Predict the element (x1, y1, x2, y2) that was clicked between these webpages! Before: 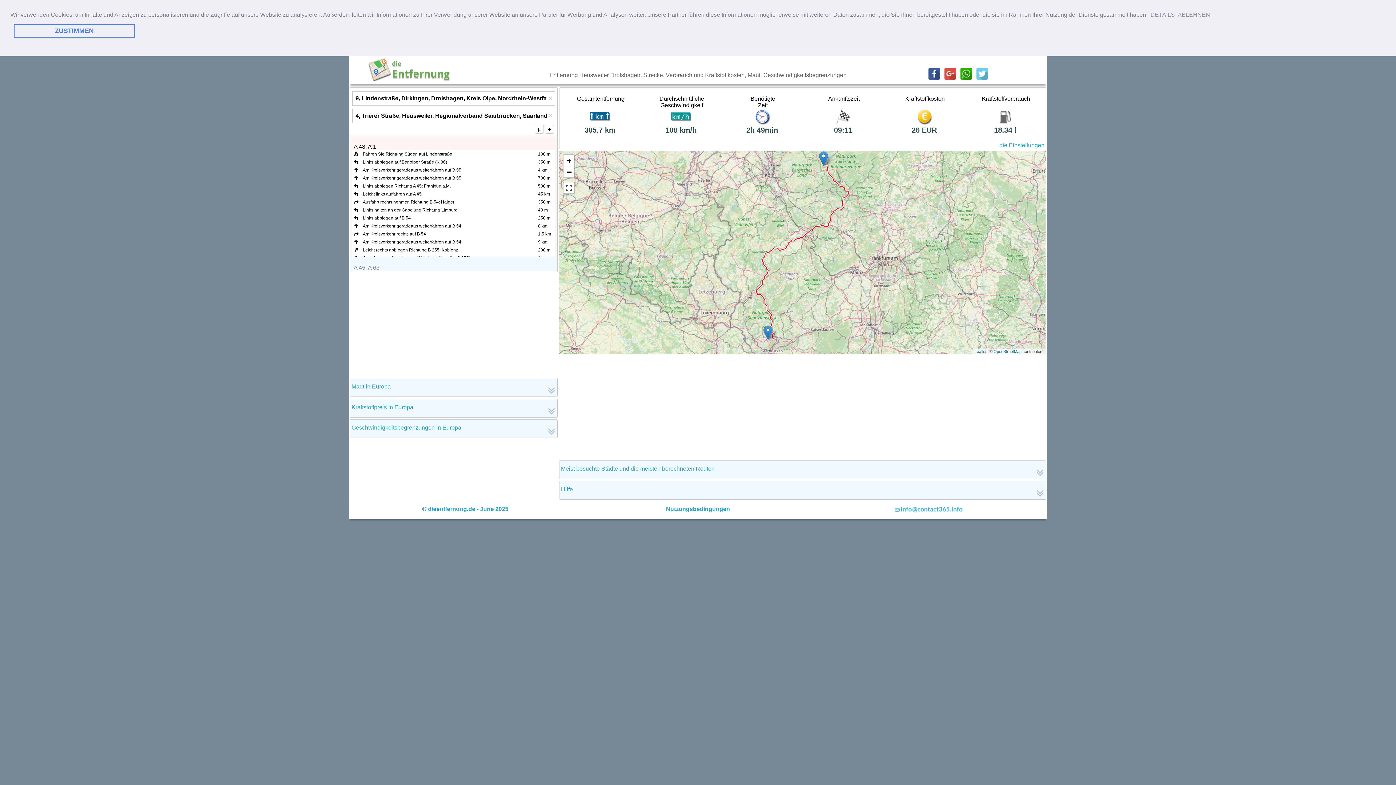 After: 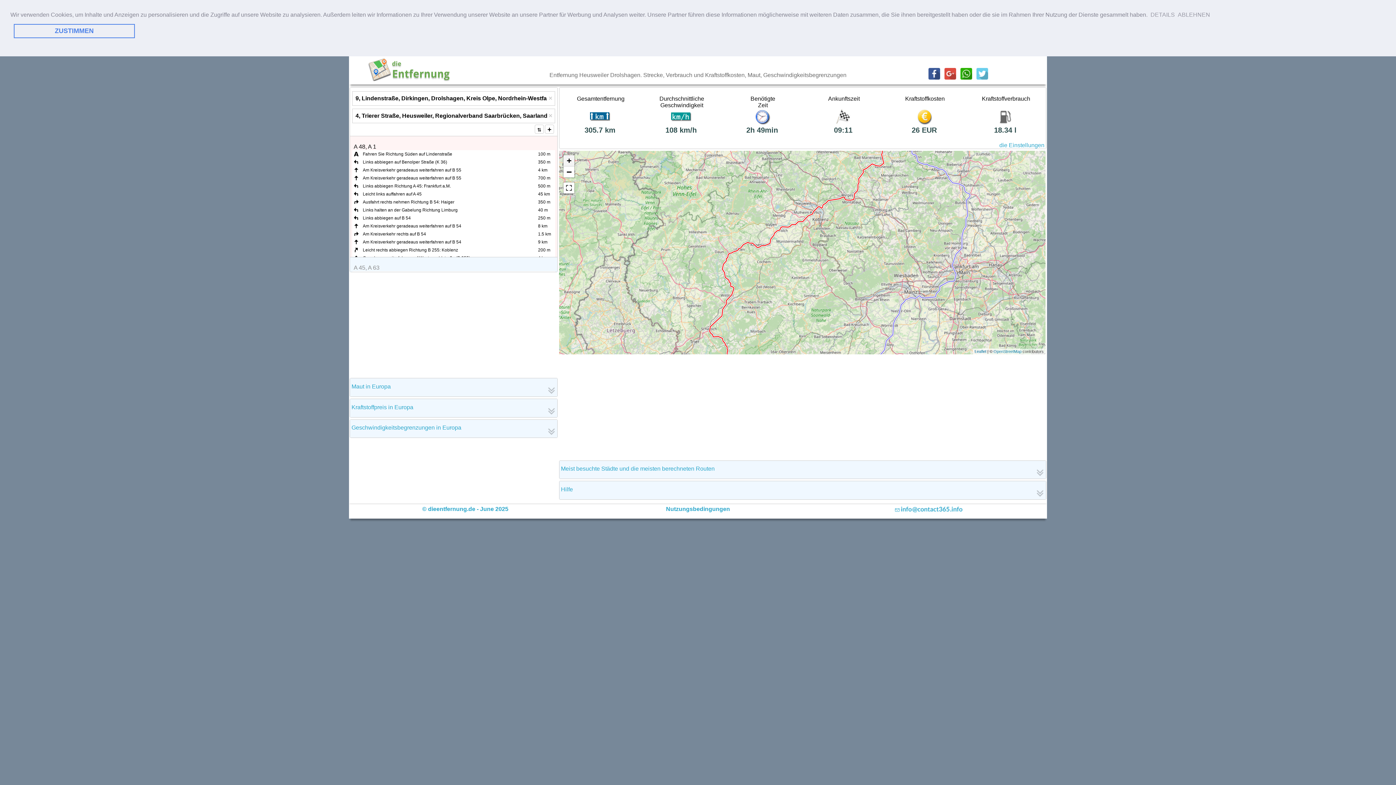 Action: label: Zoom in bbox: (563, 155, 574, 166)